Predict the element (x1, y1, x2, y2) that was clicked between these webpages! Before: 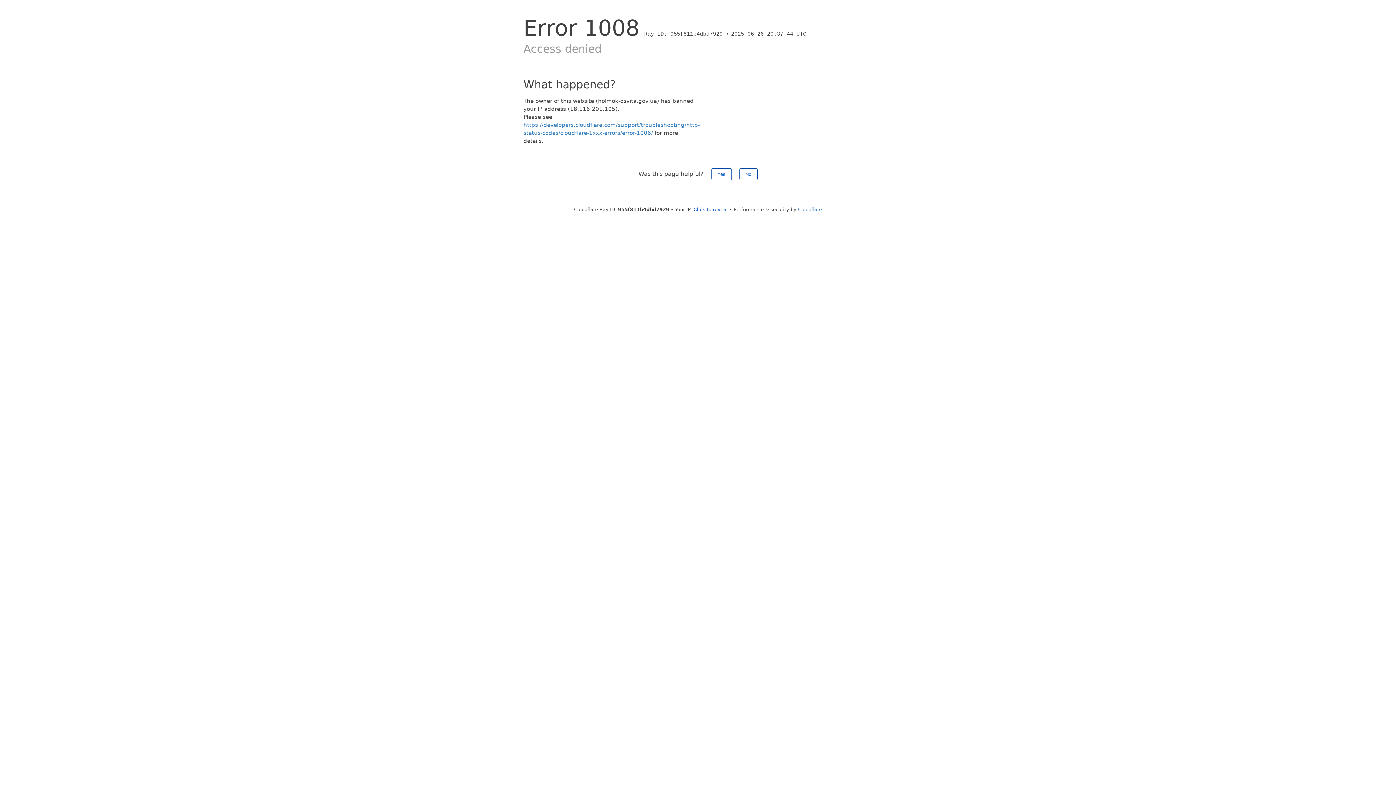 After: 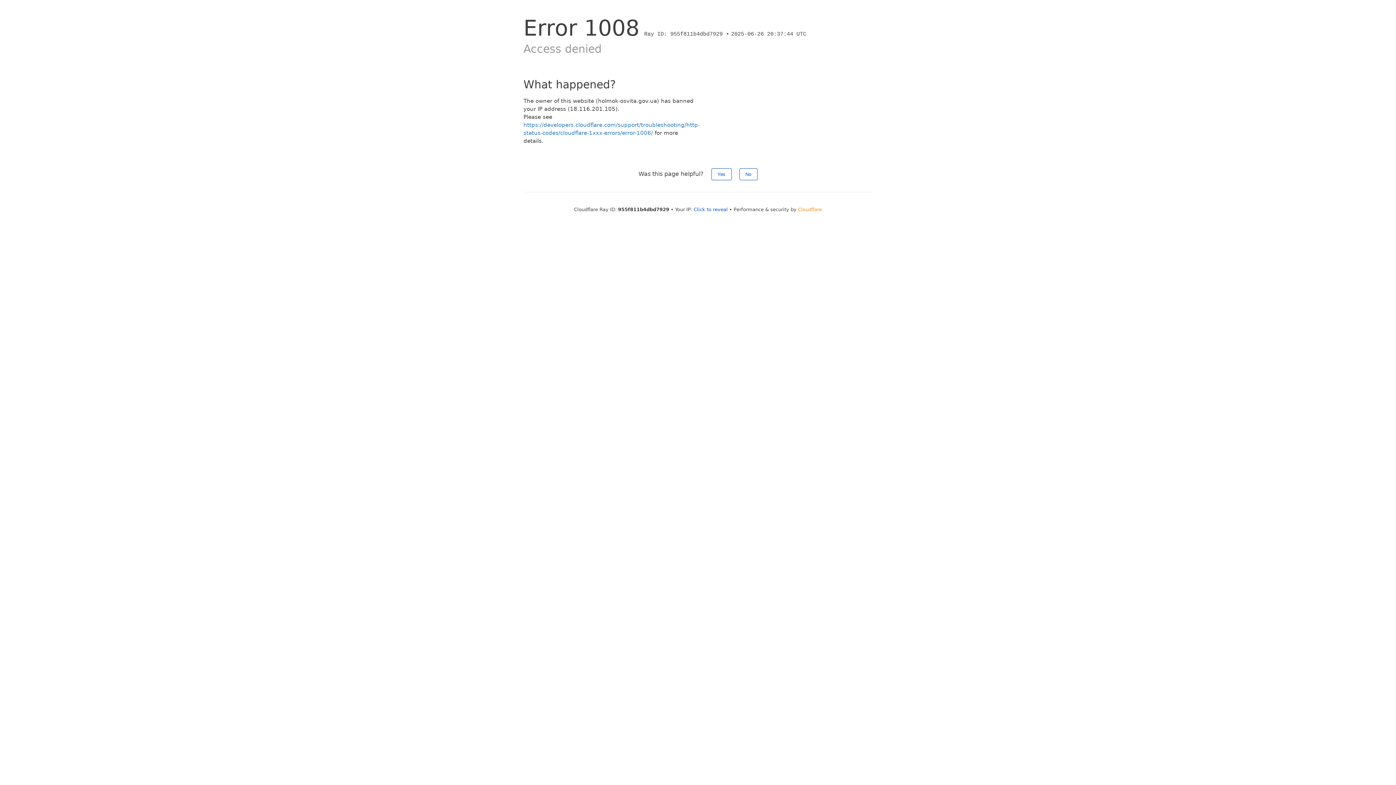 Action: label: Cloudflare bbox: (798, 206, 822, 212)